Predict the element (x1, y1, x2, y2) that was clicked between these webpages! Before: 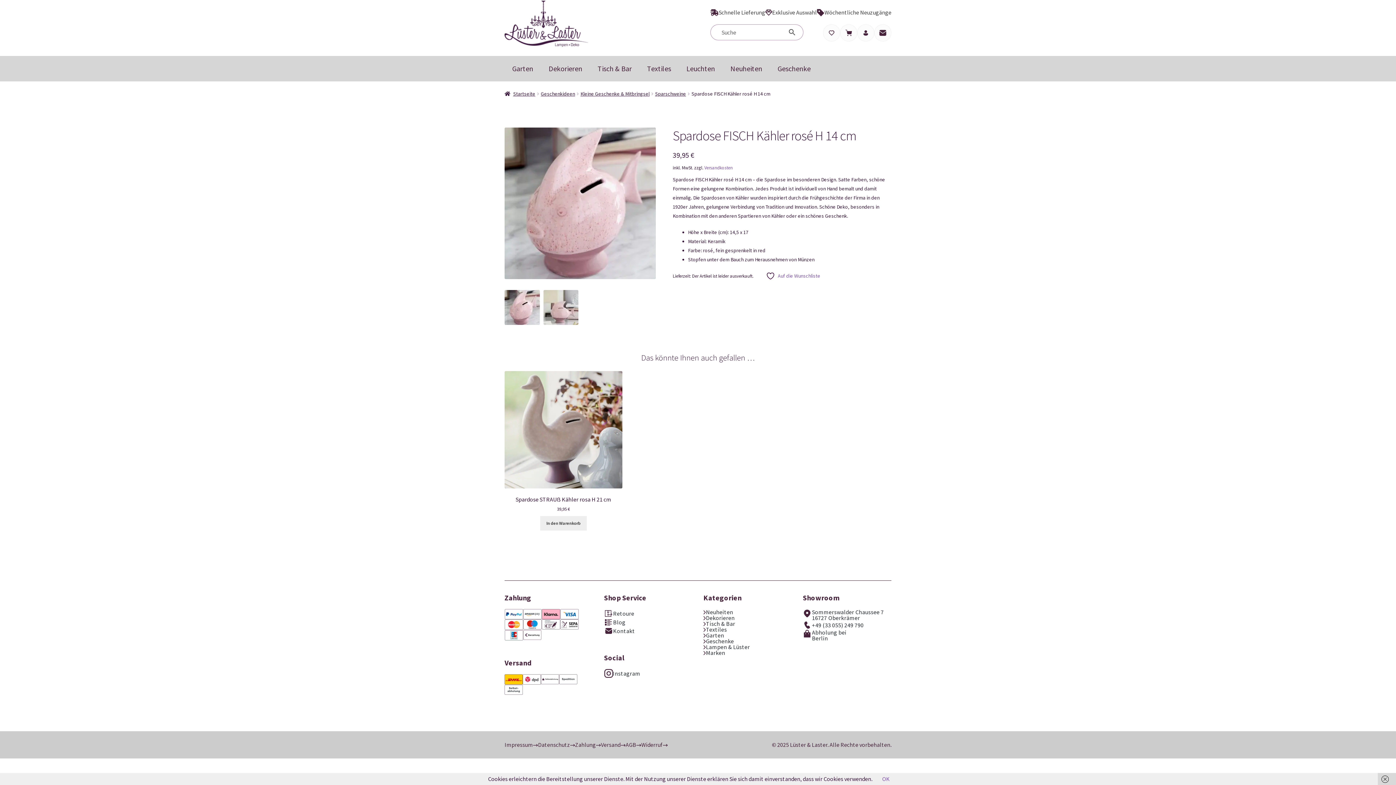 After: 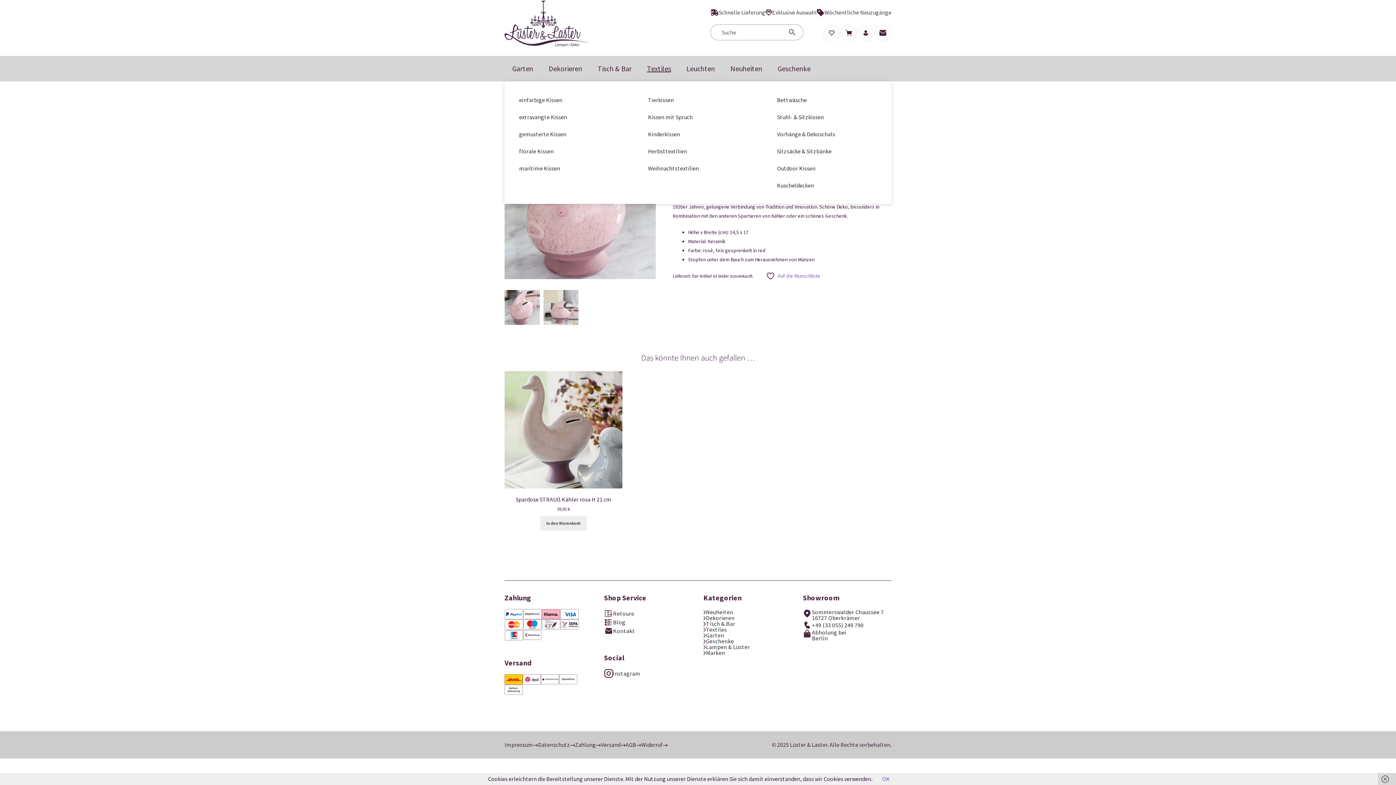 Action: bbox: (643, 60, 675, 77) label: Textiles